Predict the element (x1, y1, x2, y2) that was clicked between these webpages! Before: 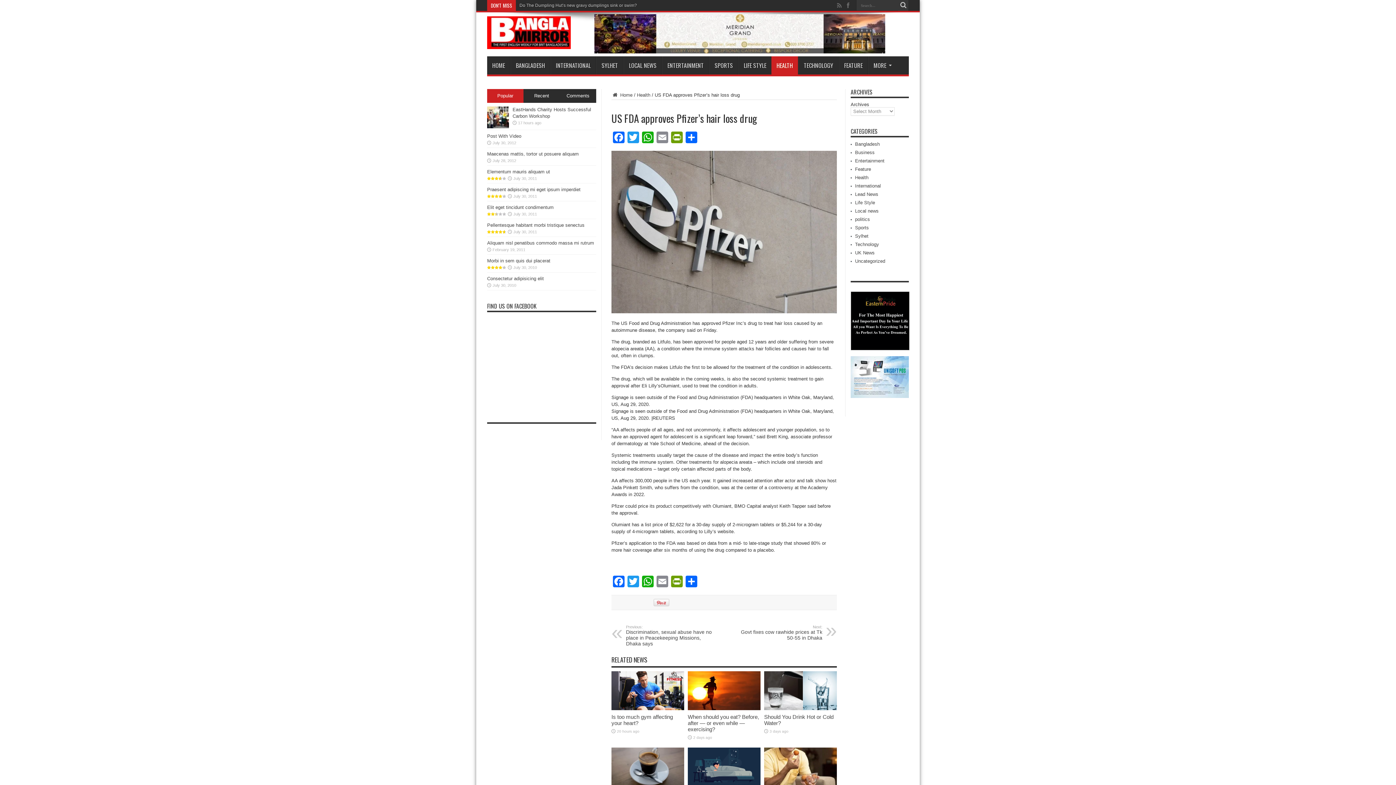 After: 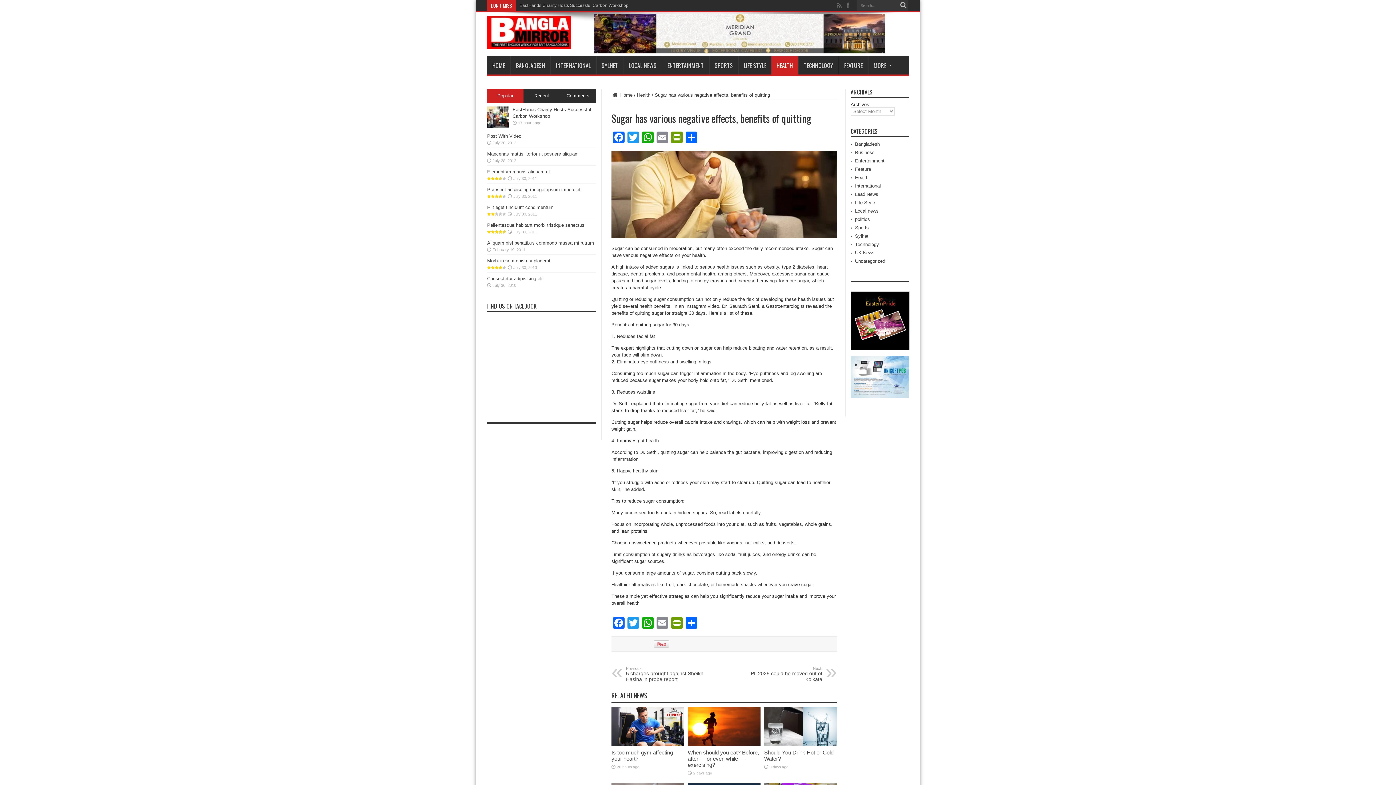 Action: bbox: (764, 782, 837, 787)